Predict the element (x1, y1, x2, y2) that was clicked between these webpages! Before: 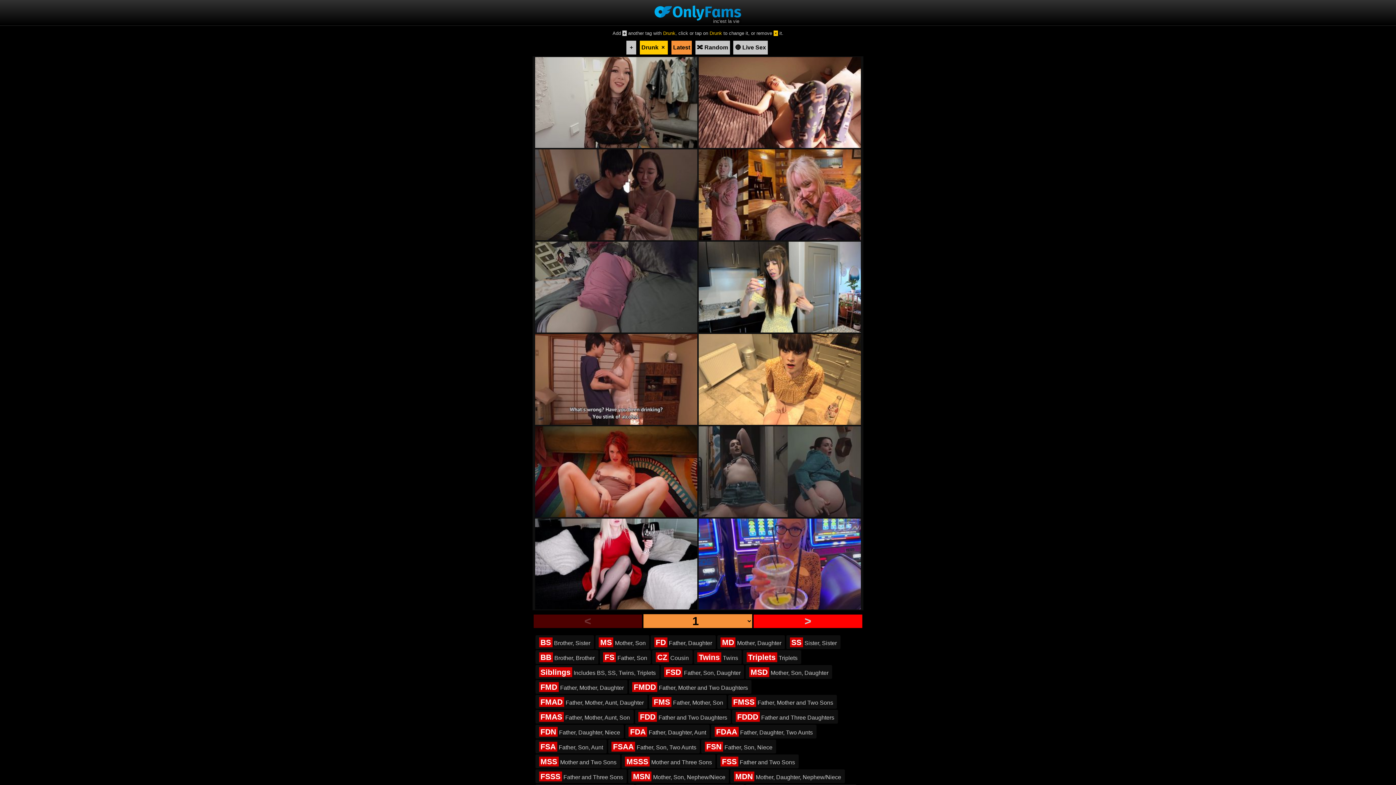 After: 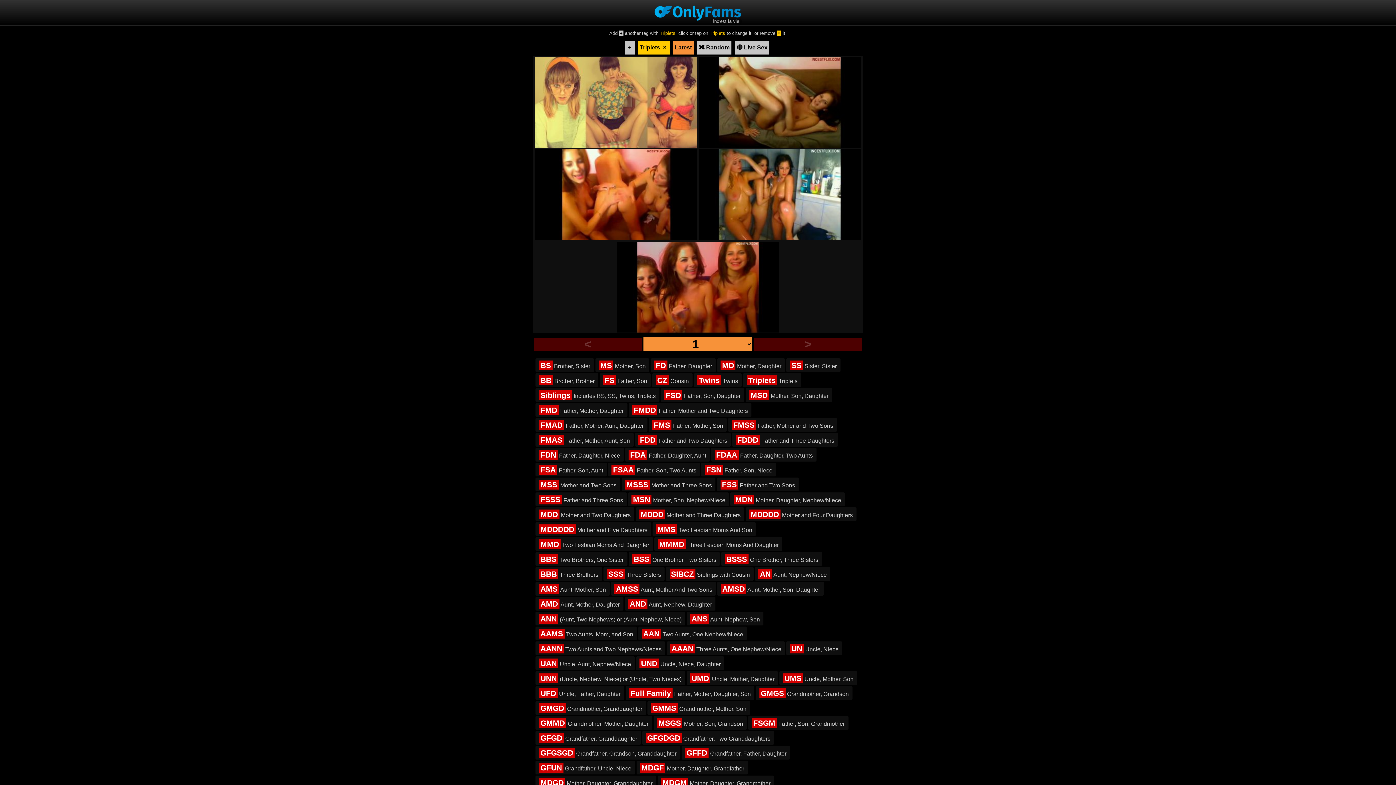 Action: bbox: (743, 650, 801, 664) label: Triplets Triplets